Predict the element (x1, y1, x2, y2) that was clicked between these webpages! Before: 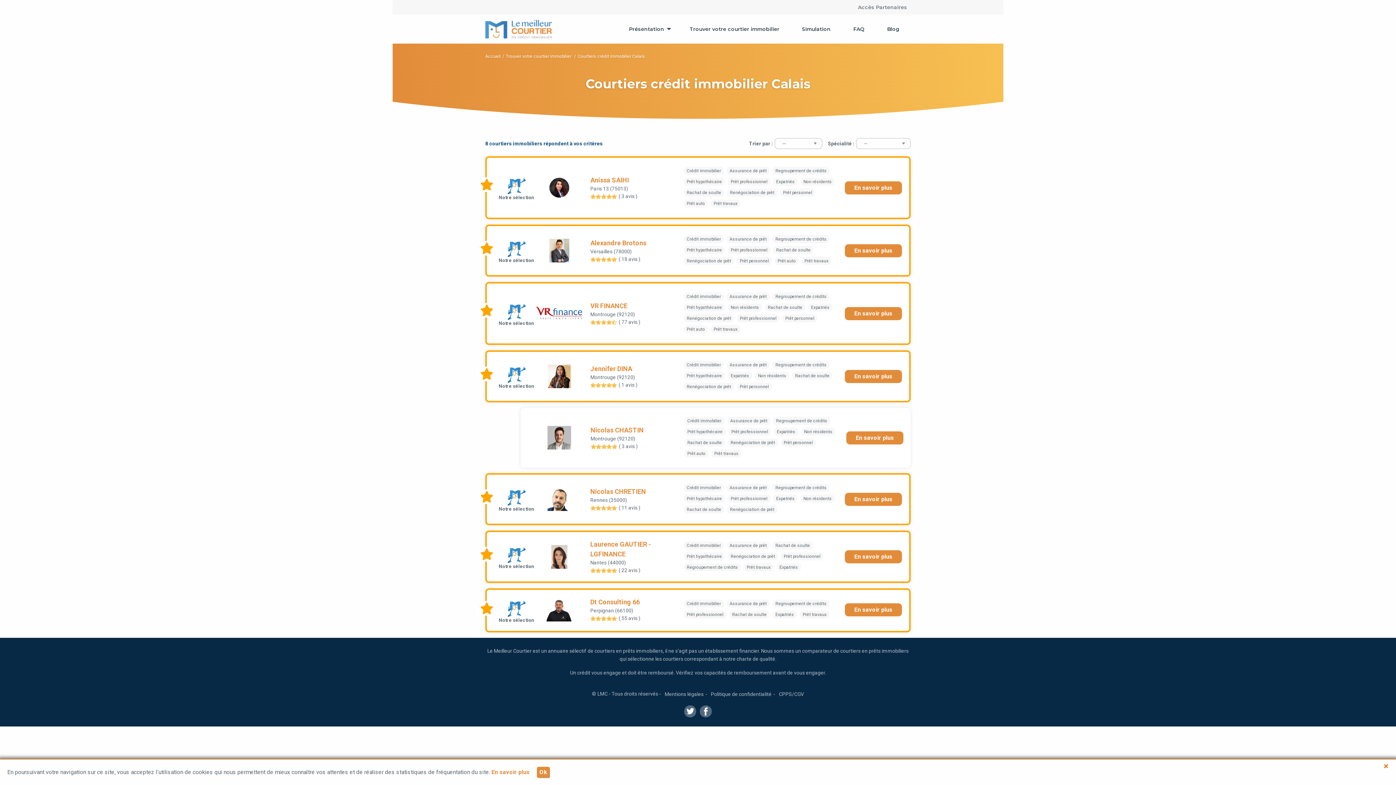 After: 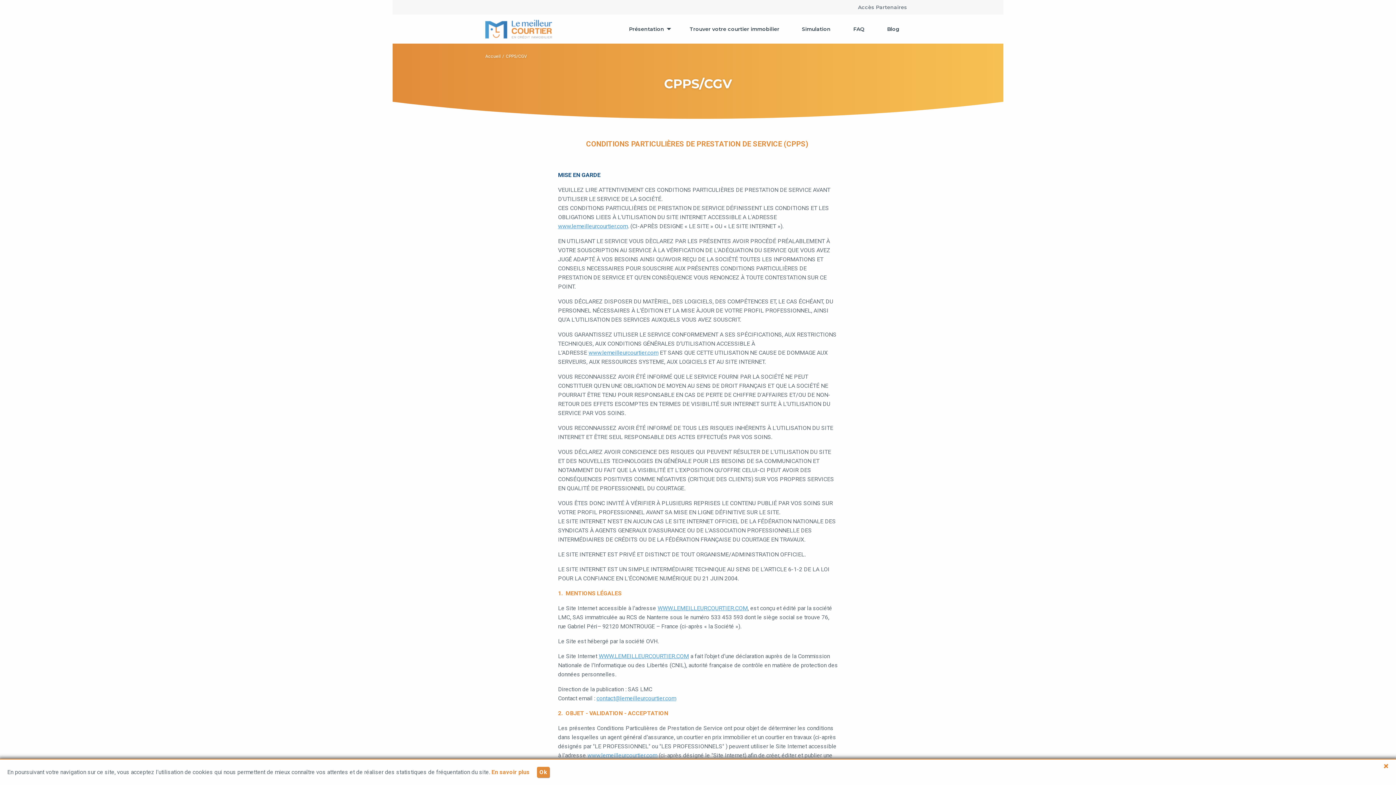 Action: label: CPPS/CGV bbox: (779, 691, 804, 697)